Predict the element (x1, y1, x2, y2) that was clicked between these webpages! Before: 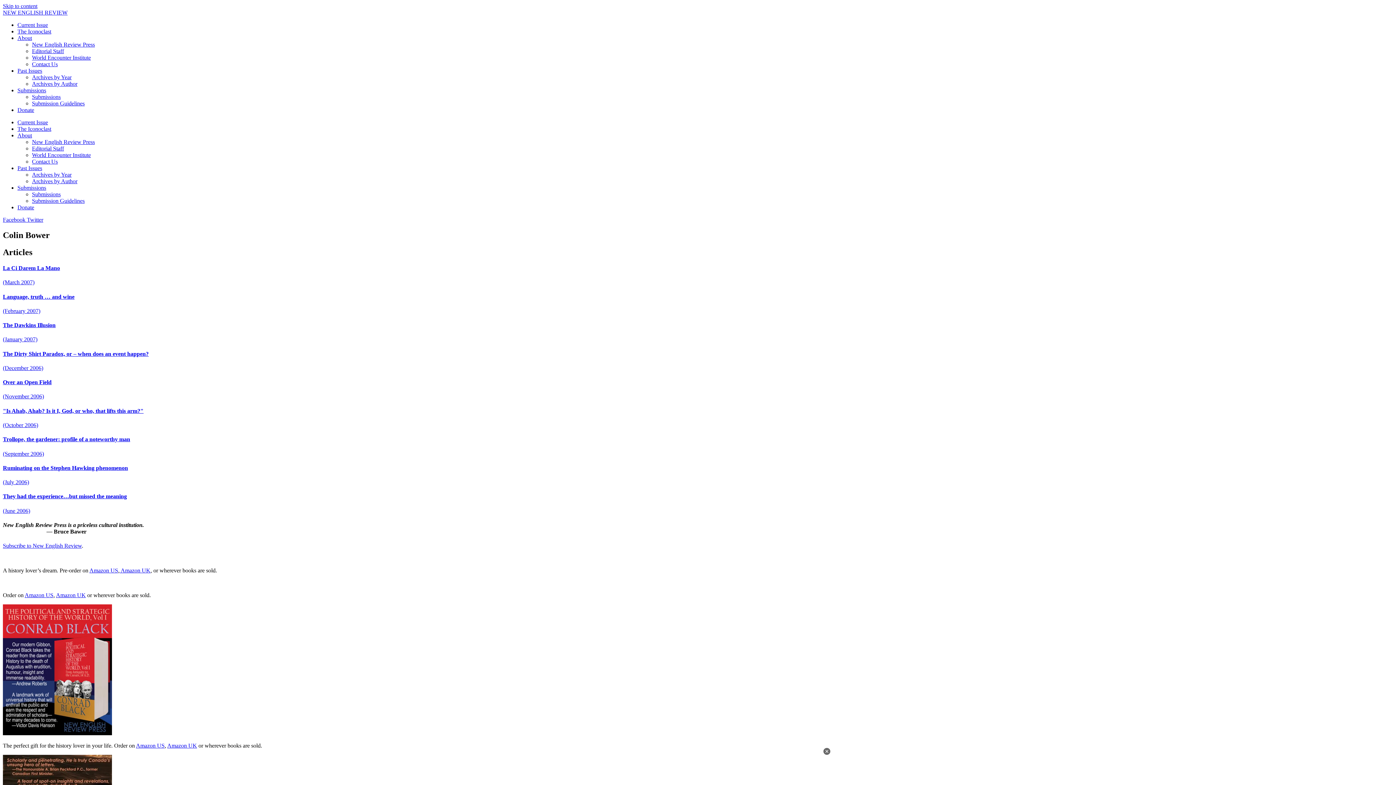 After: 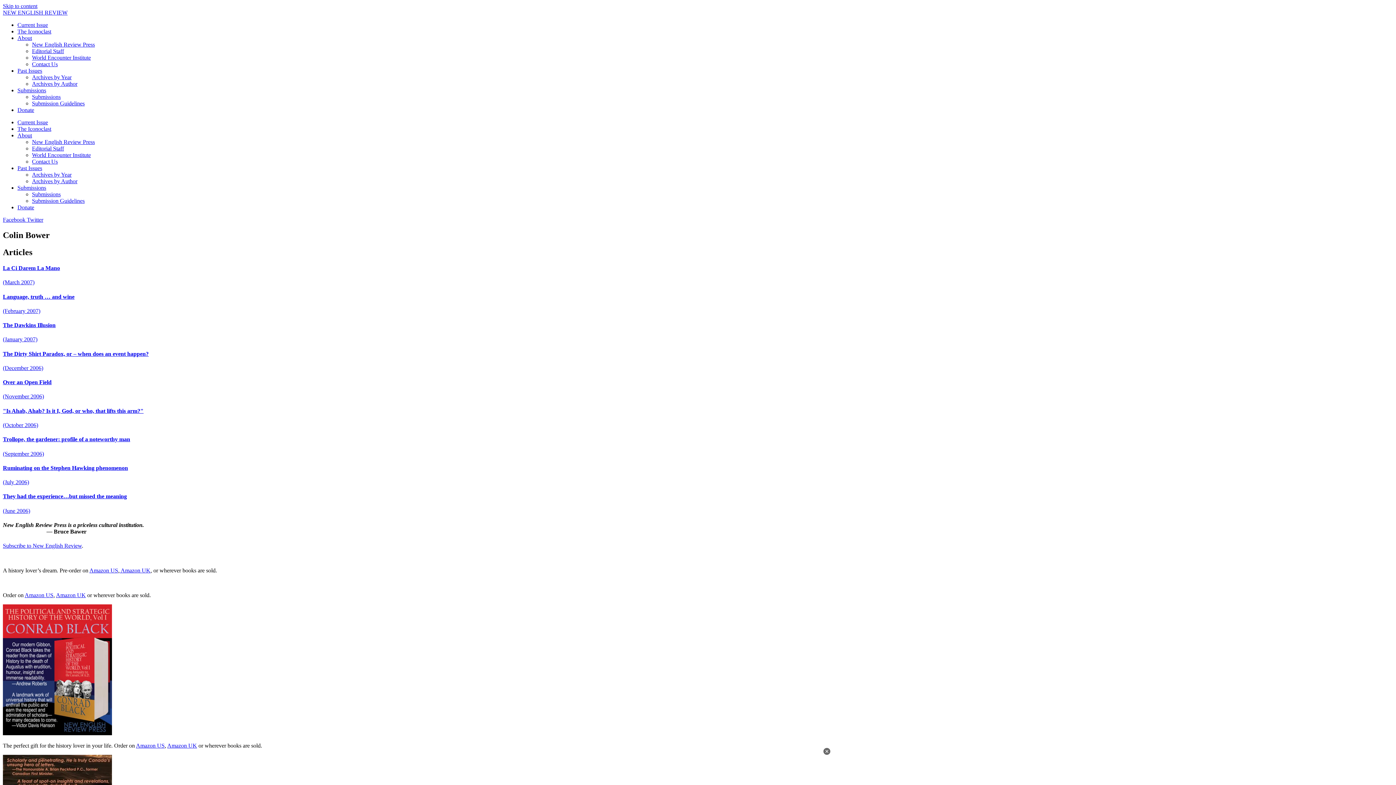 Action: bbox: (2, 2, 37, 9) label: Skip to content